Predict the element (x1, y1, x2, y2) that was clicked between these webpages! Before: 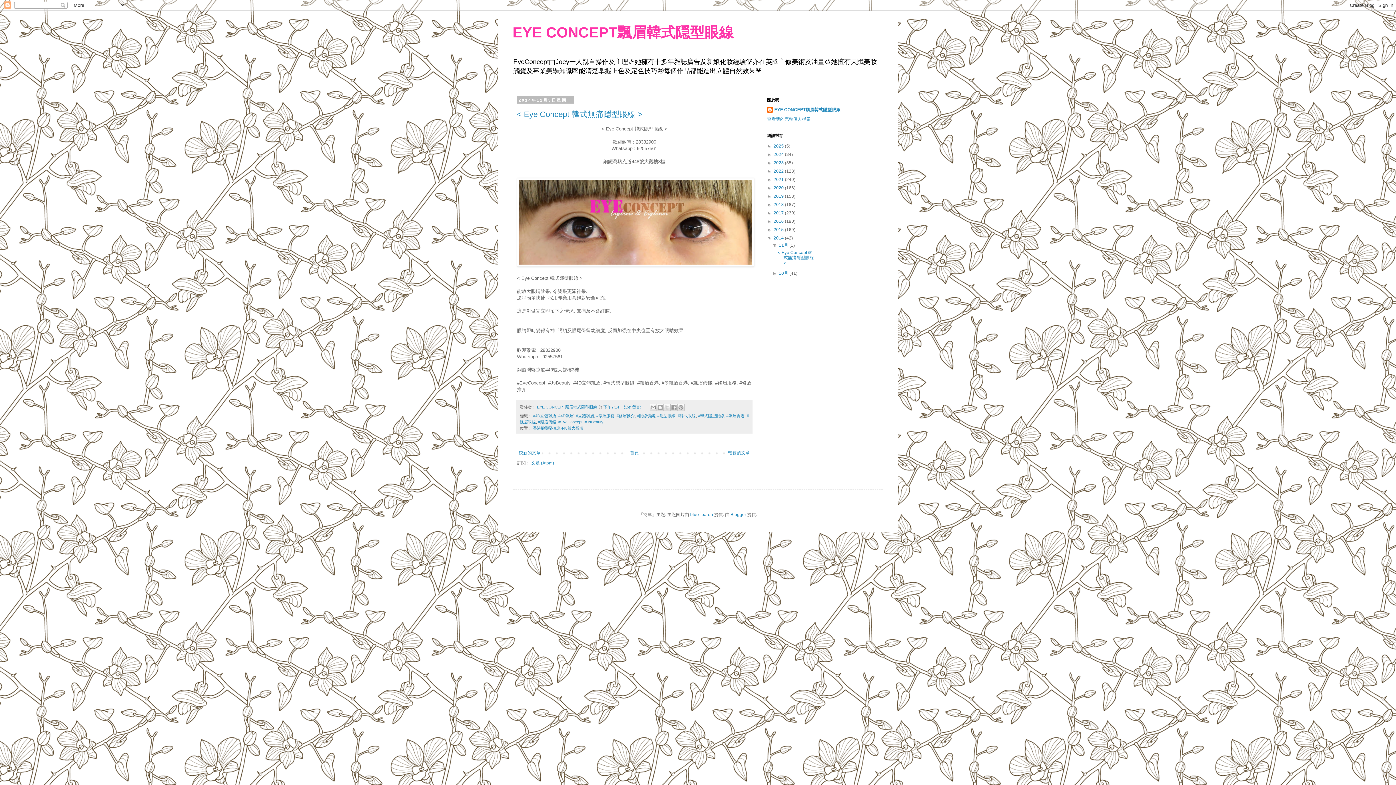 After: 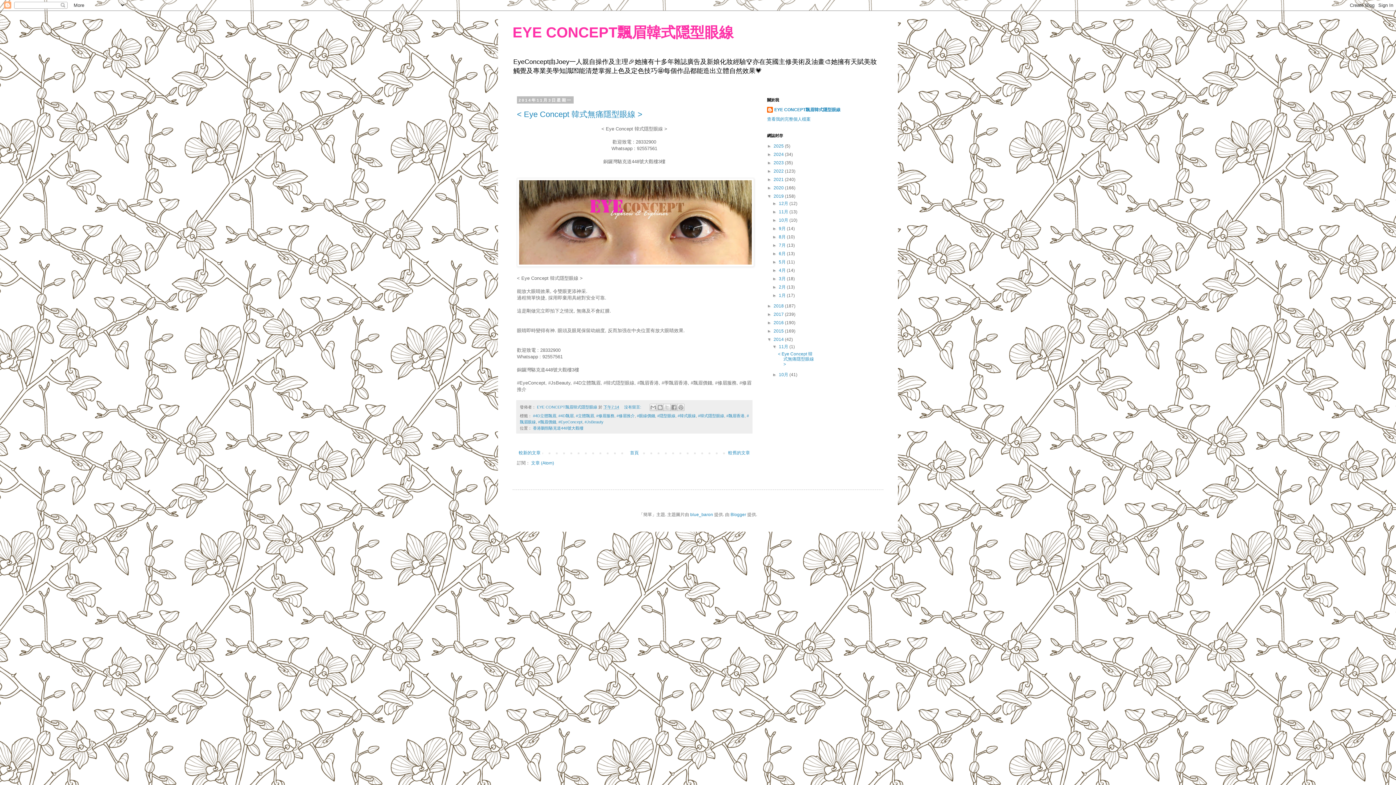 Action: label: ►   bbox: (767, 193, 773, 198)